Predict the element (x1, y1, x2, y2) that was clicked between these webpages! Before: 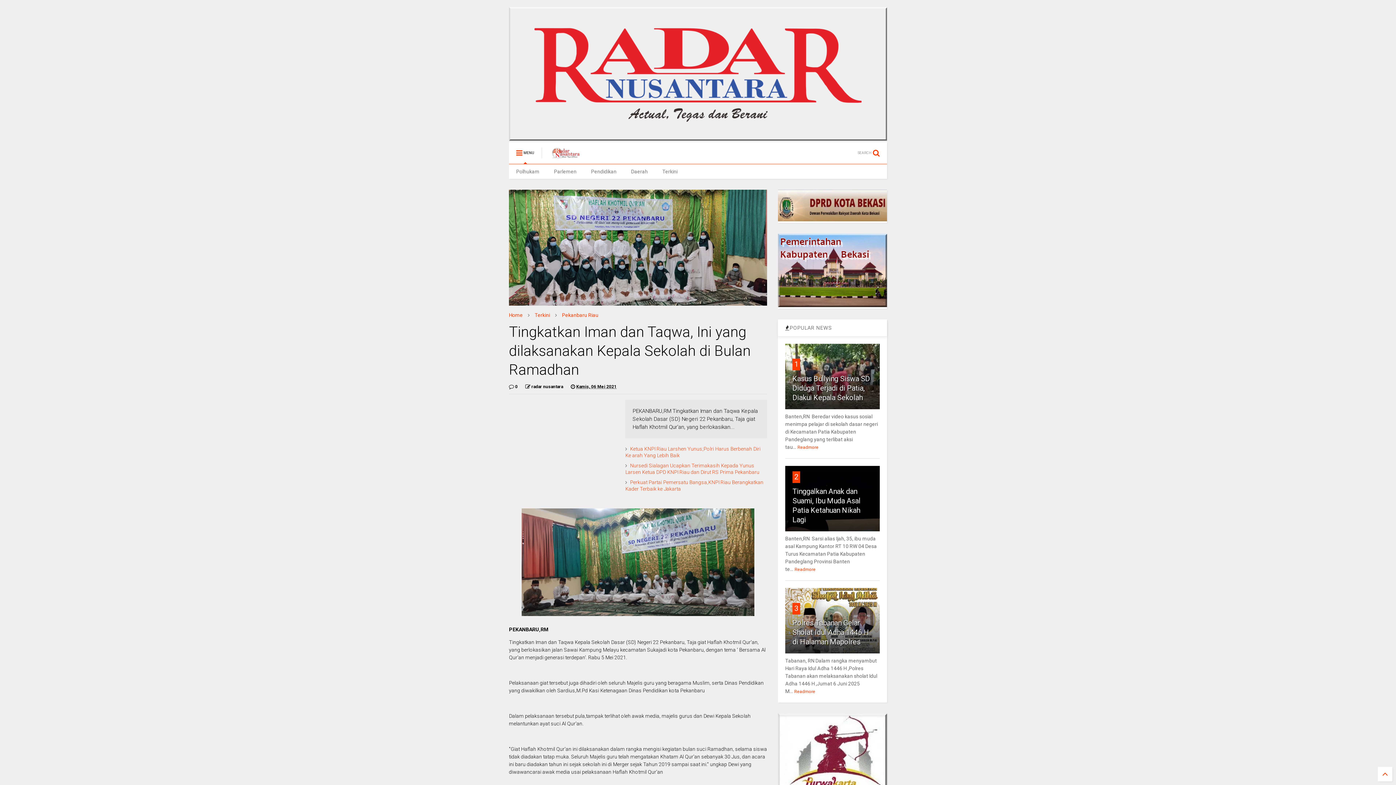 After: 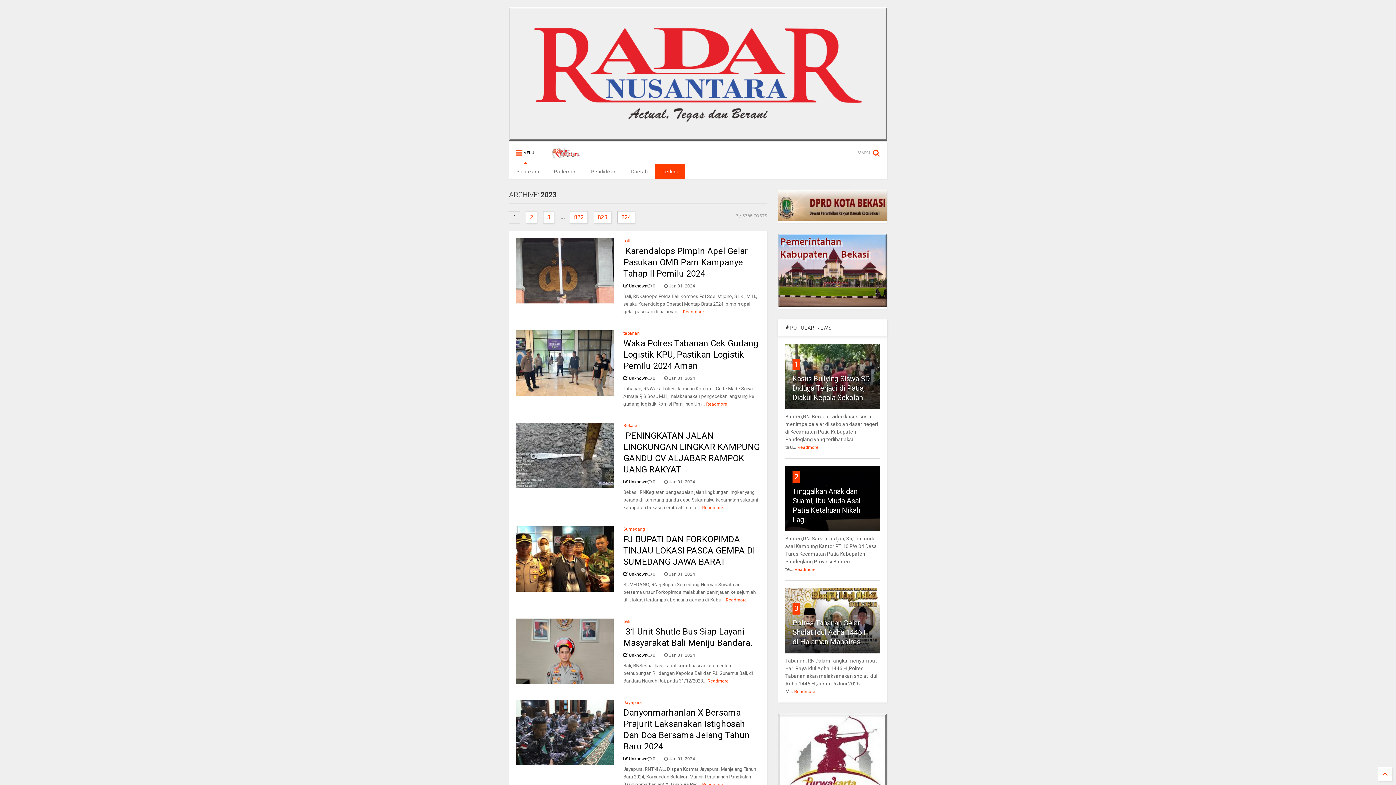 Action: label: Terkini bbox: (655, 164, 685, 178)